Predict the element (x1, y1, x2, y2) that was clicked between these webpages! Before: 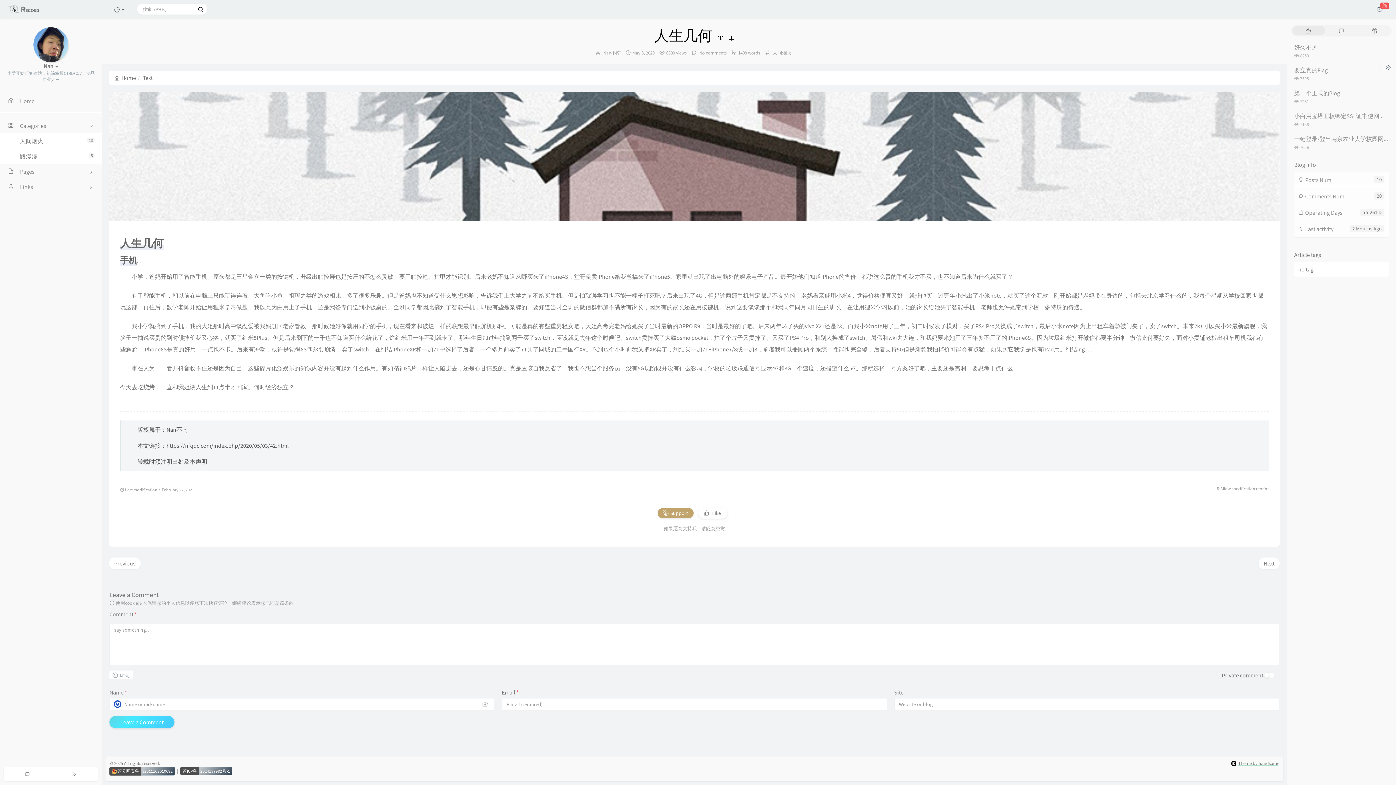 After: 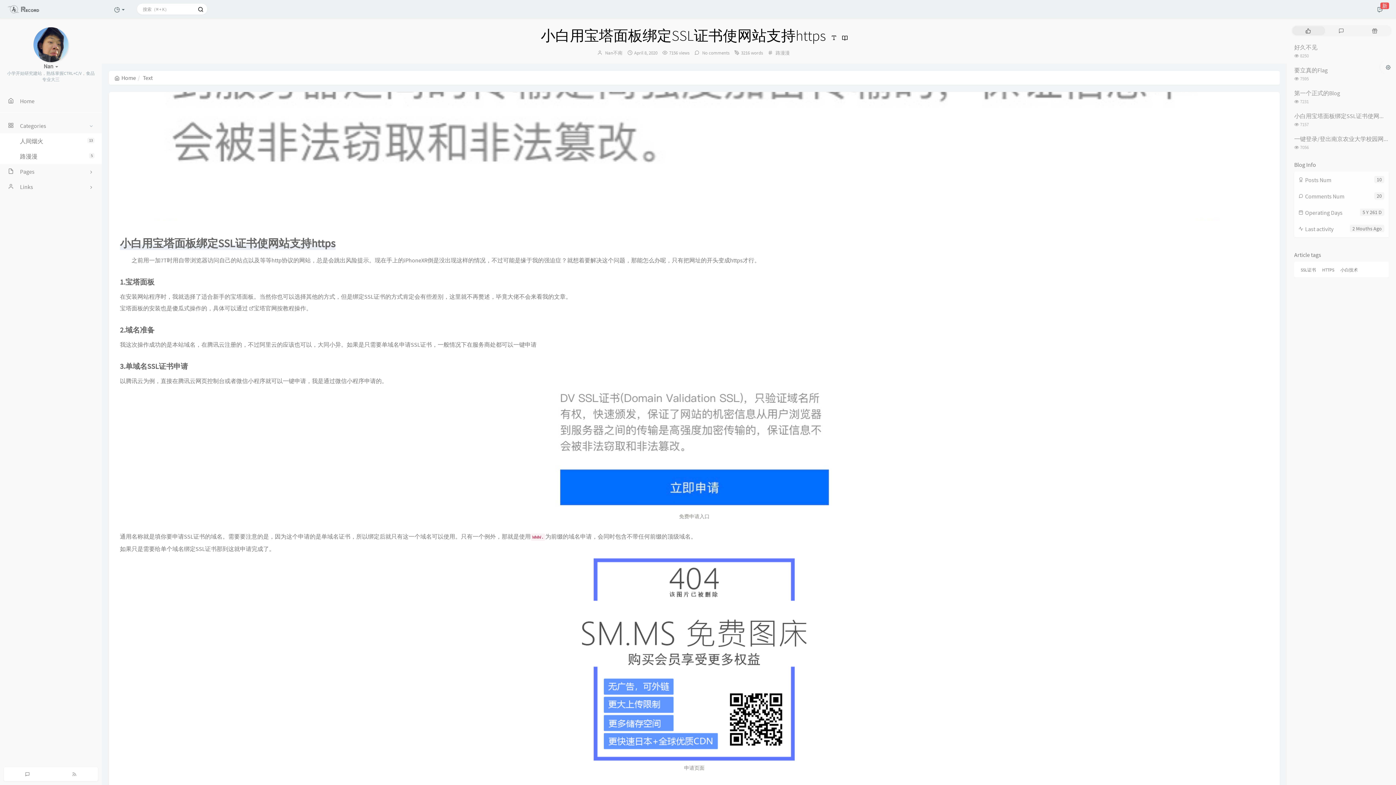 Action: bbox: (1294, 112, 1409, 119) label: 小白用宝塔面板绑定SSL证书使网站支持https